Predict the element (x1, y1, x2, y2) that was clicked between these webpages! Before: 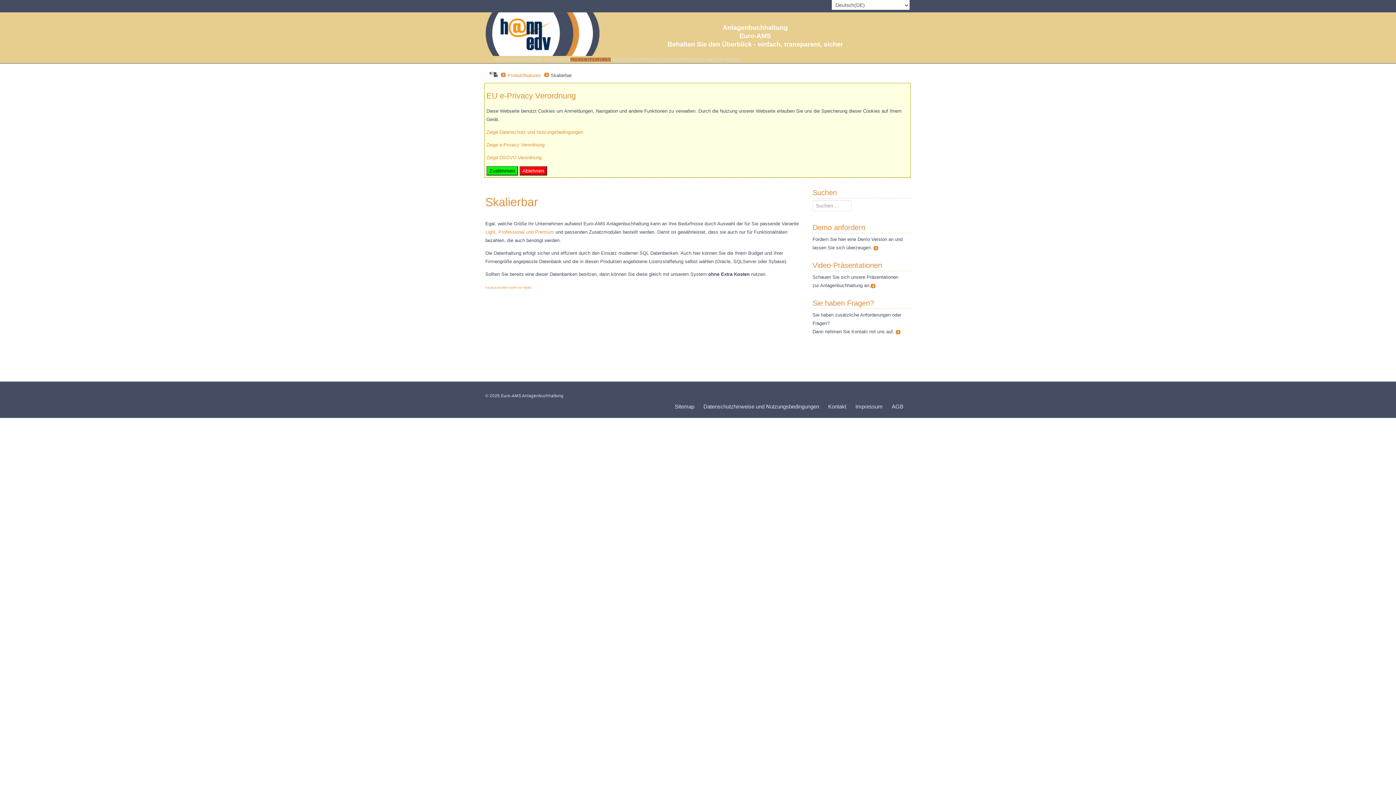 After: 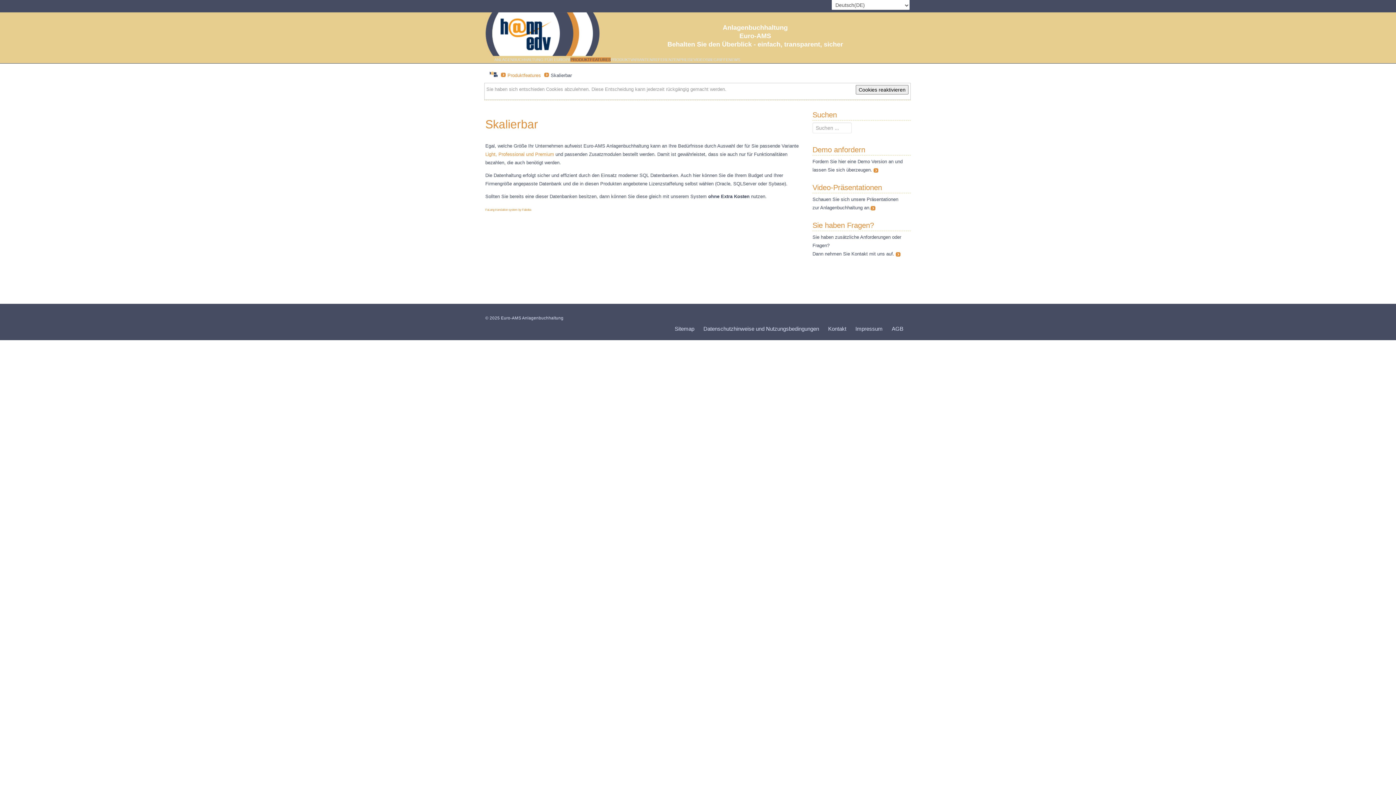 Action: label: Ablehnen bbox: (519, 166, 547, 175)